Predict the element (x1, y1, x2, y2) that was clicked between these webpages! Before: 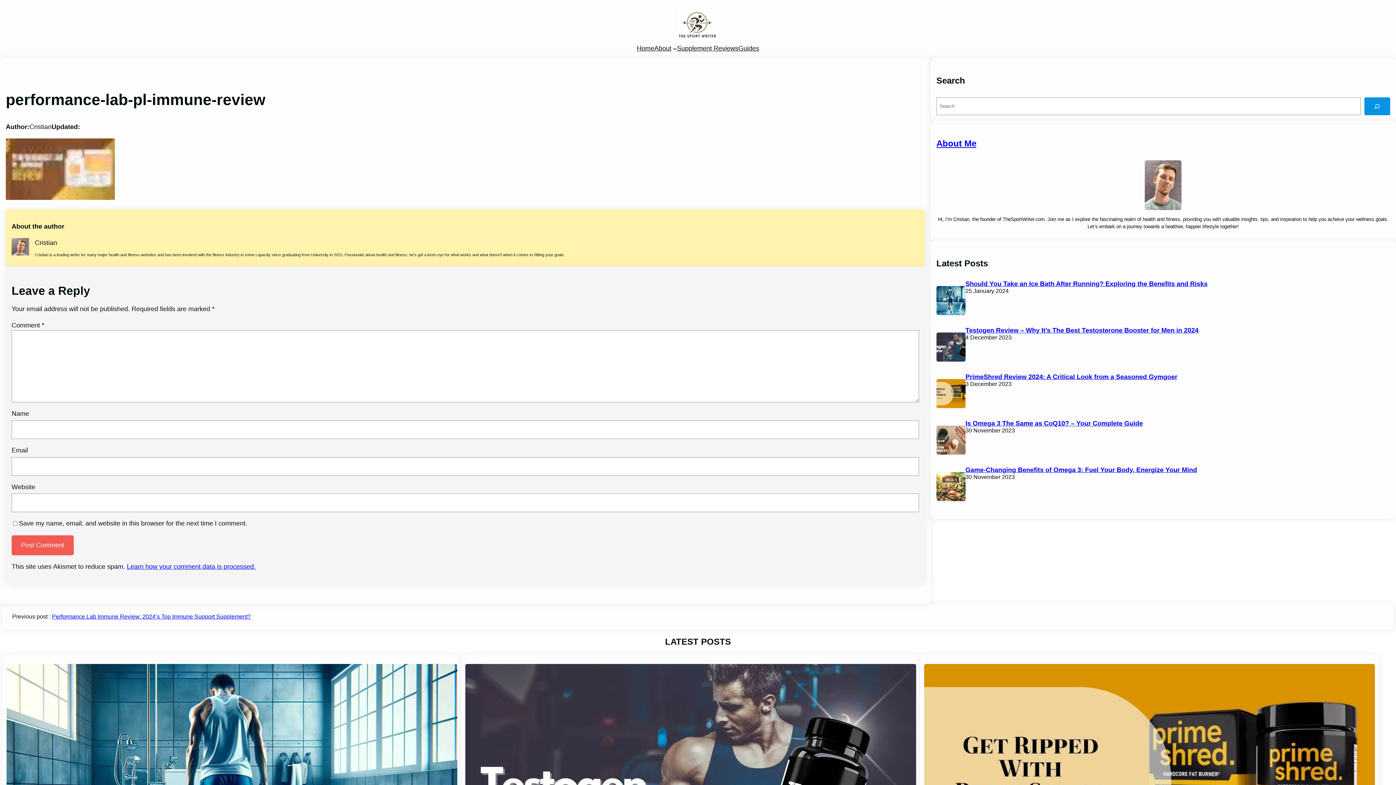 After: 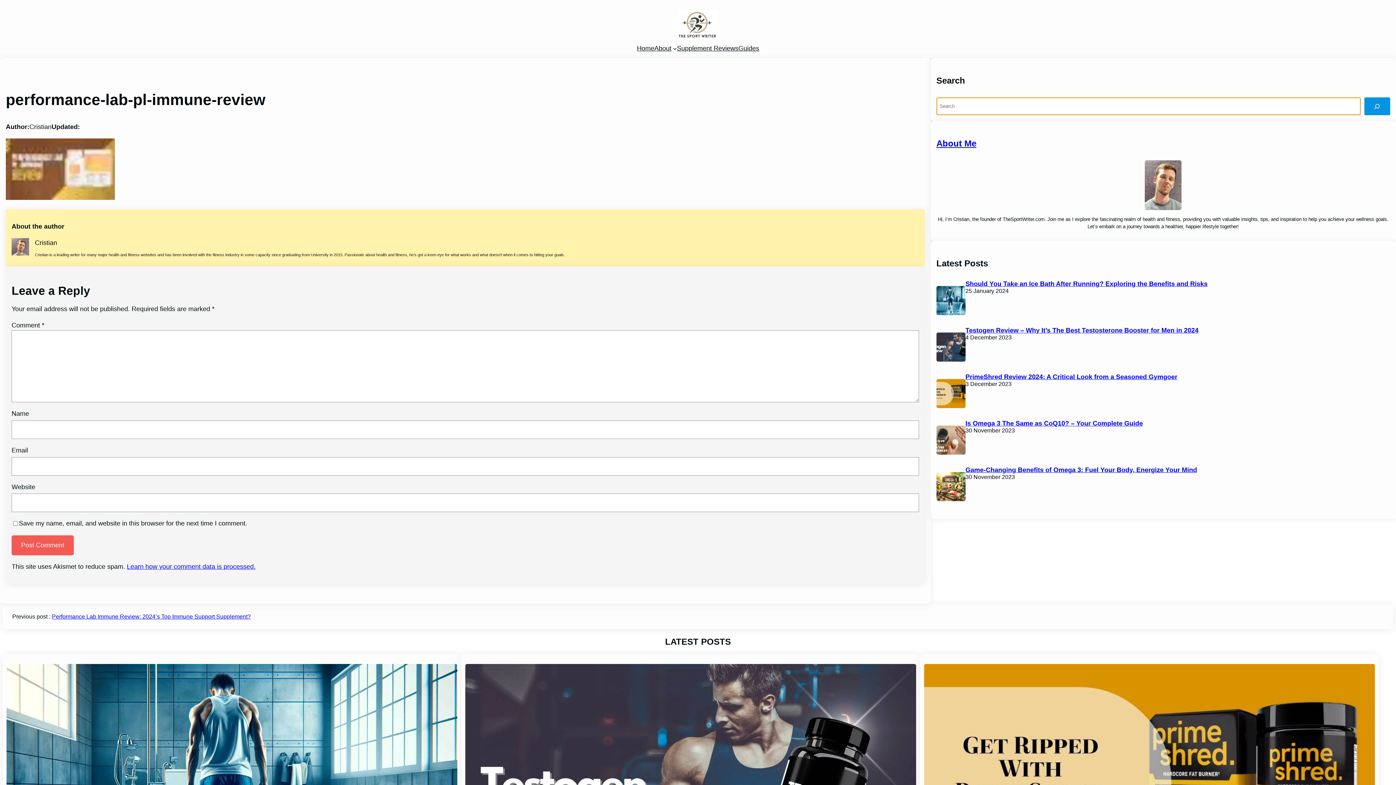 Action: label: Search bbox: (1364, 97, 1390, 115)